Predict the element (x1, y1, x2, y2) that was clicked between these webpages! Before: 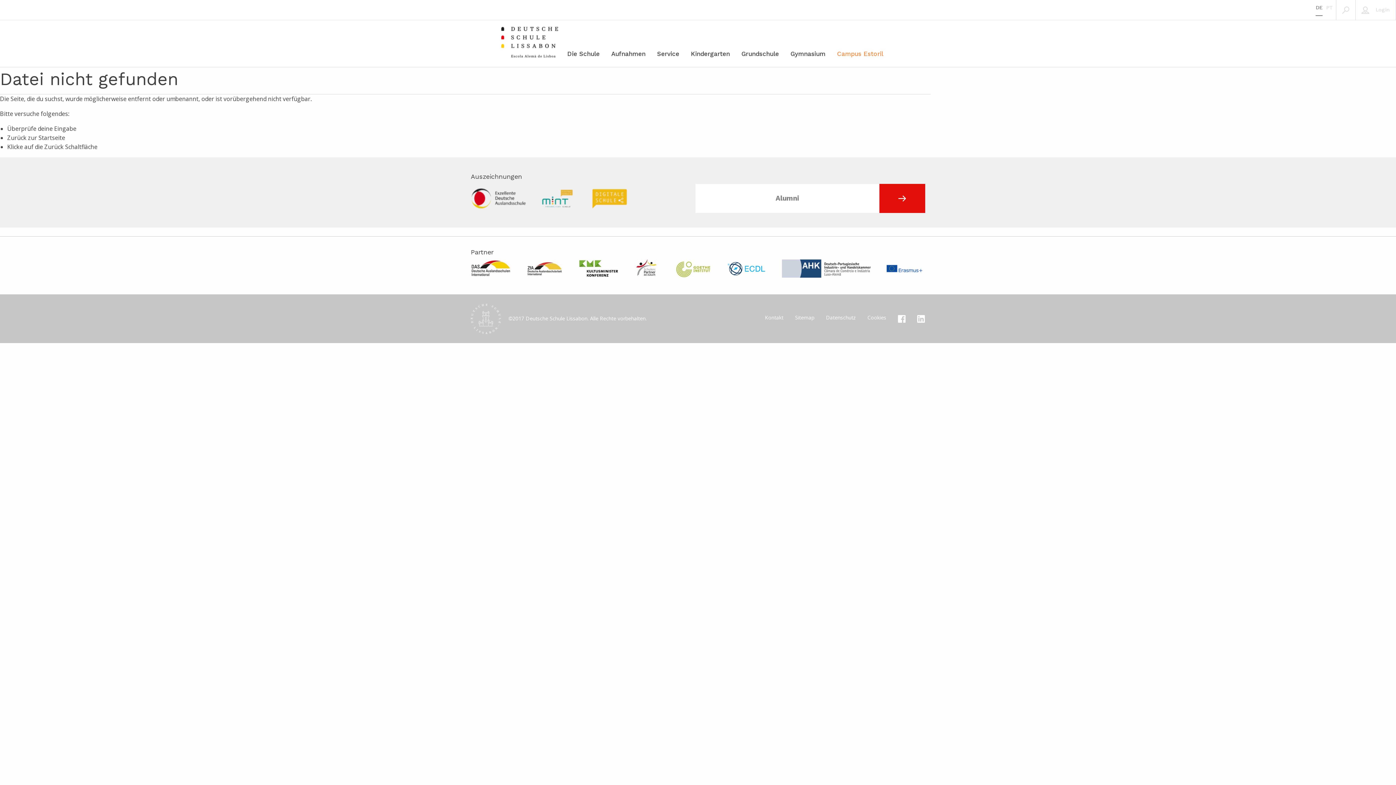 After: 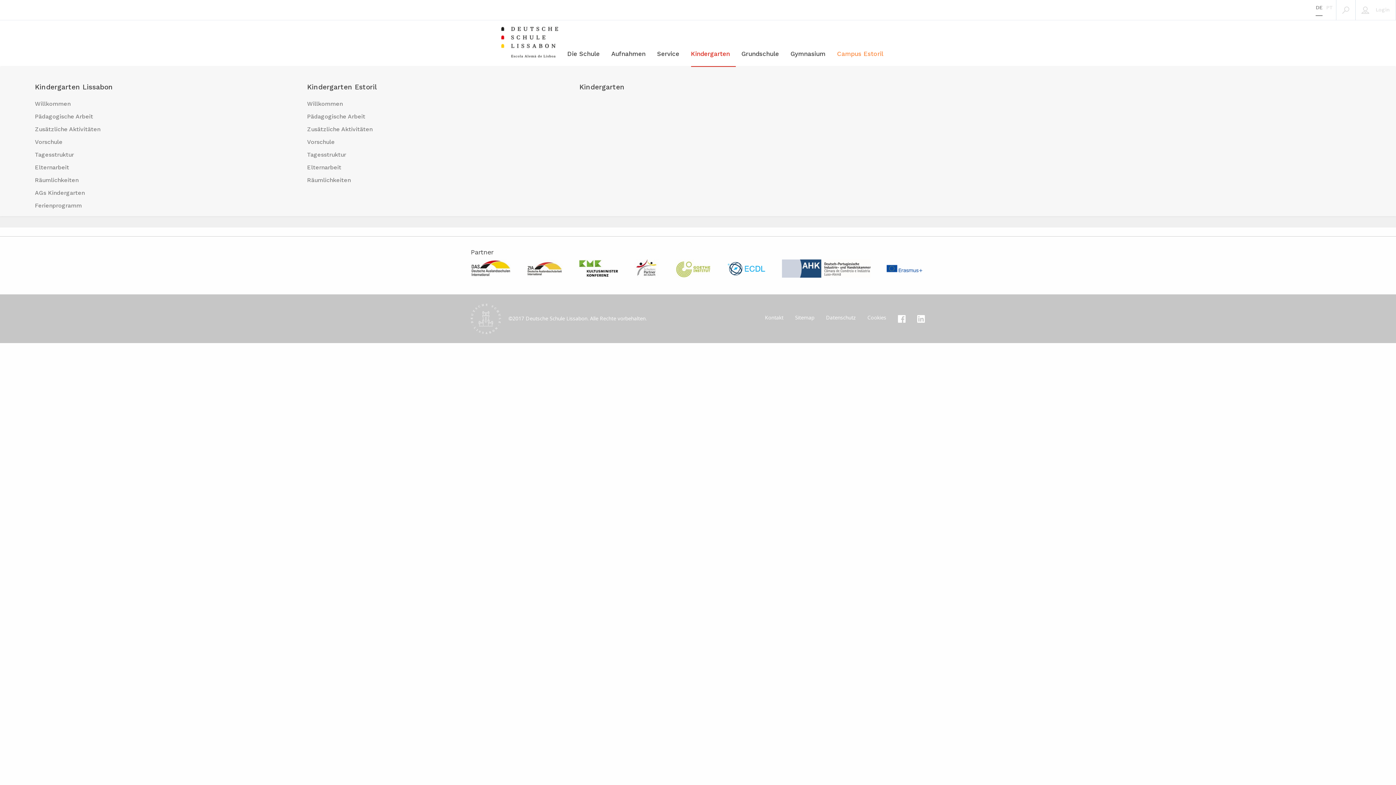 Action: bbox: (691, 20, 735, 66) label: Kindergarten